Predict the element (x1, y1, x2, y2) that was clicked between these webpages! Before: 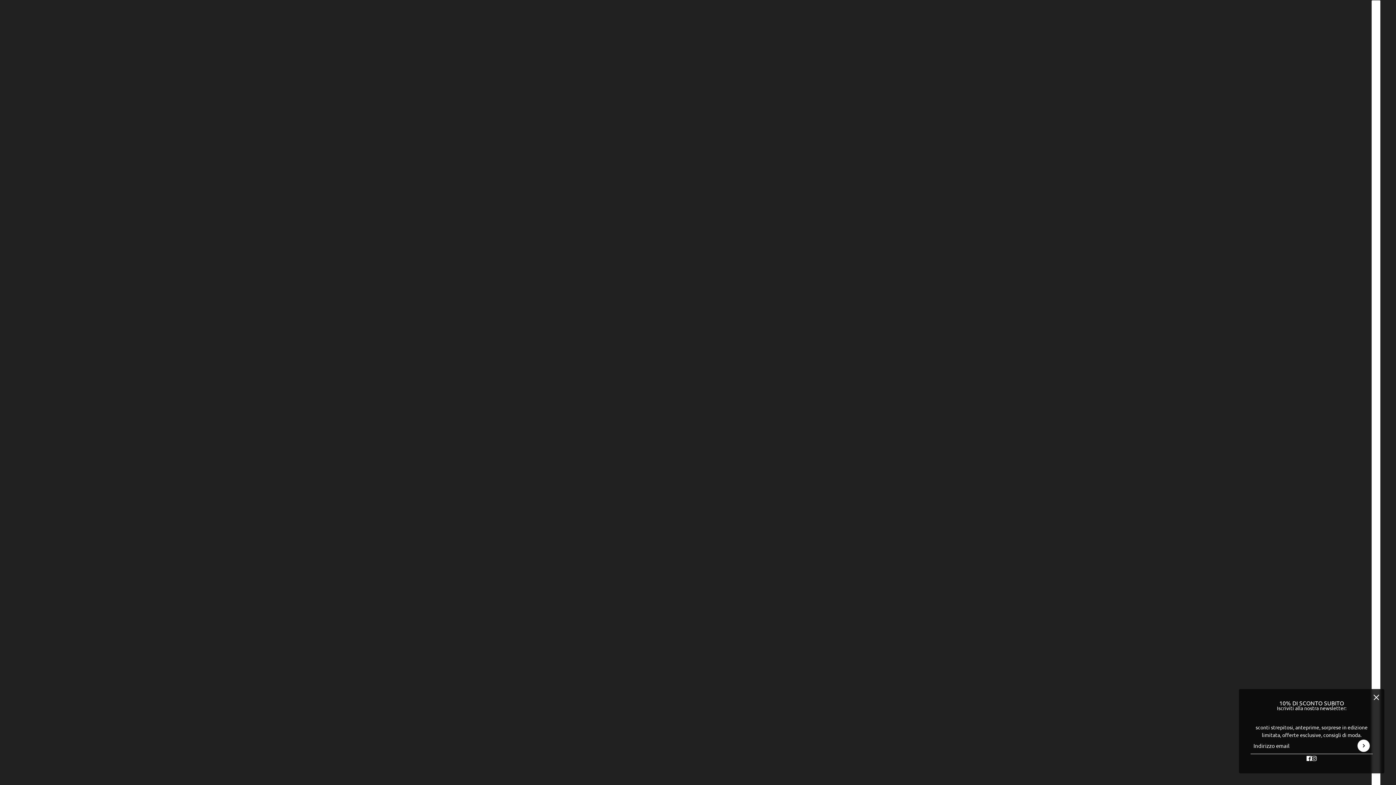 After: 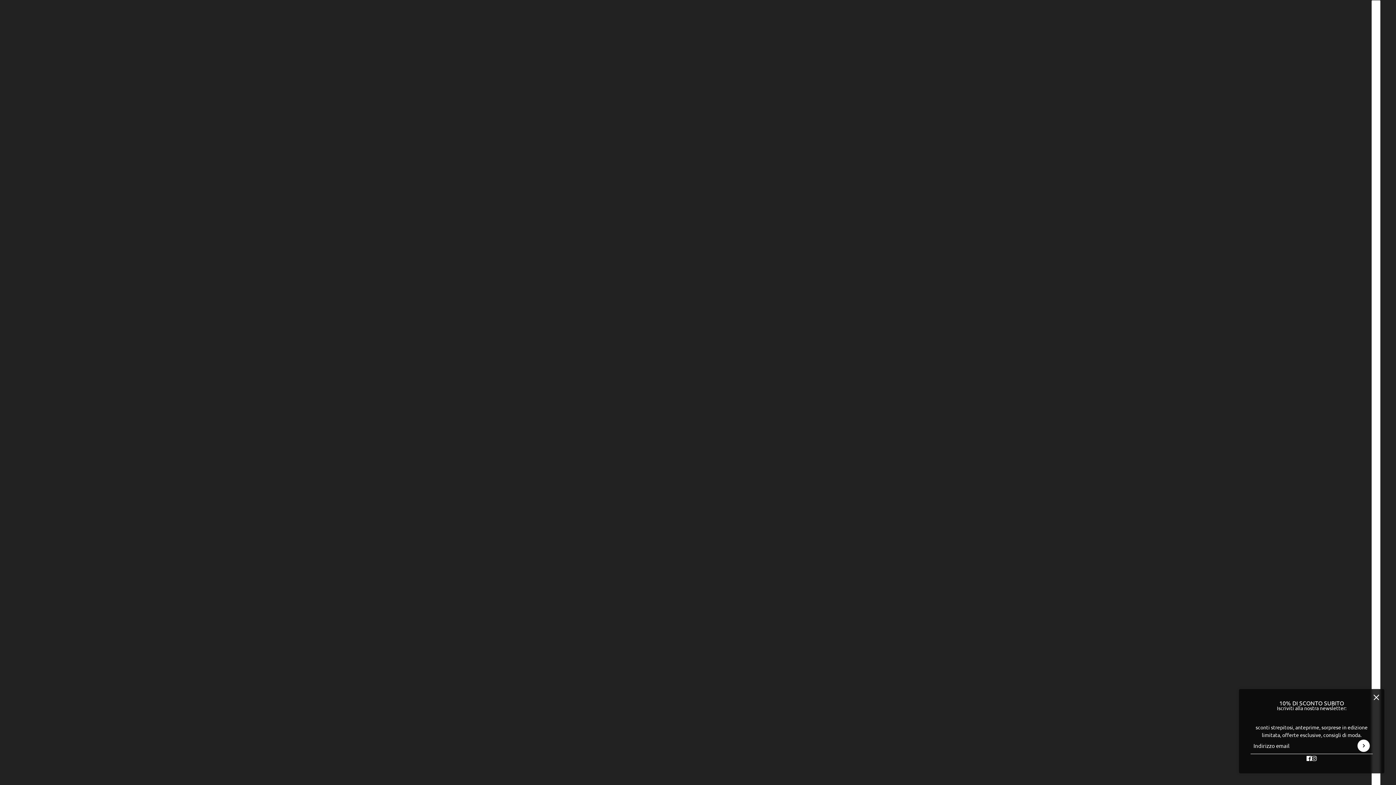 Action: bbox: (1309, 751, 1320, 765) label: instagram